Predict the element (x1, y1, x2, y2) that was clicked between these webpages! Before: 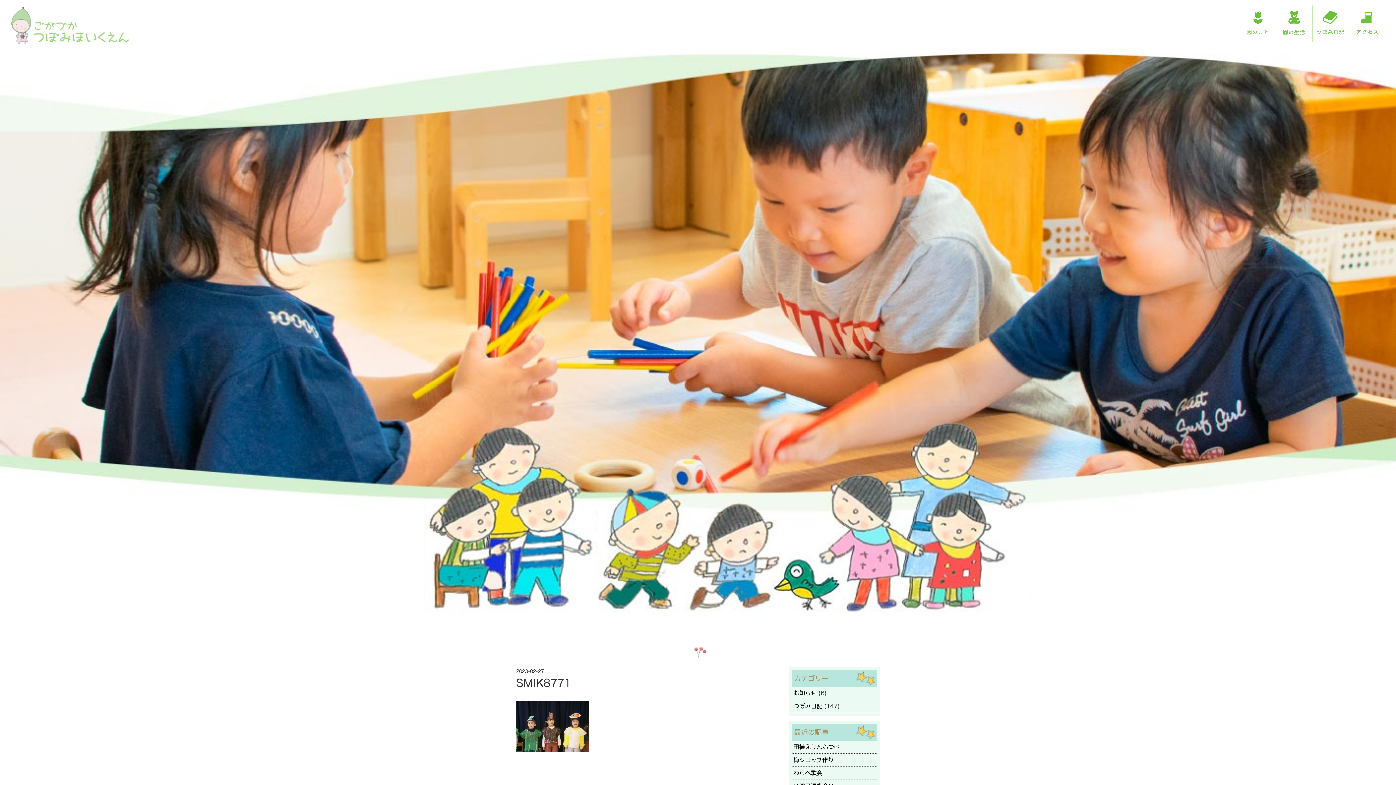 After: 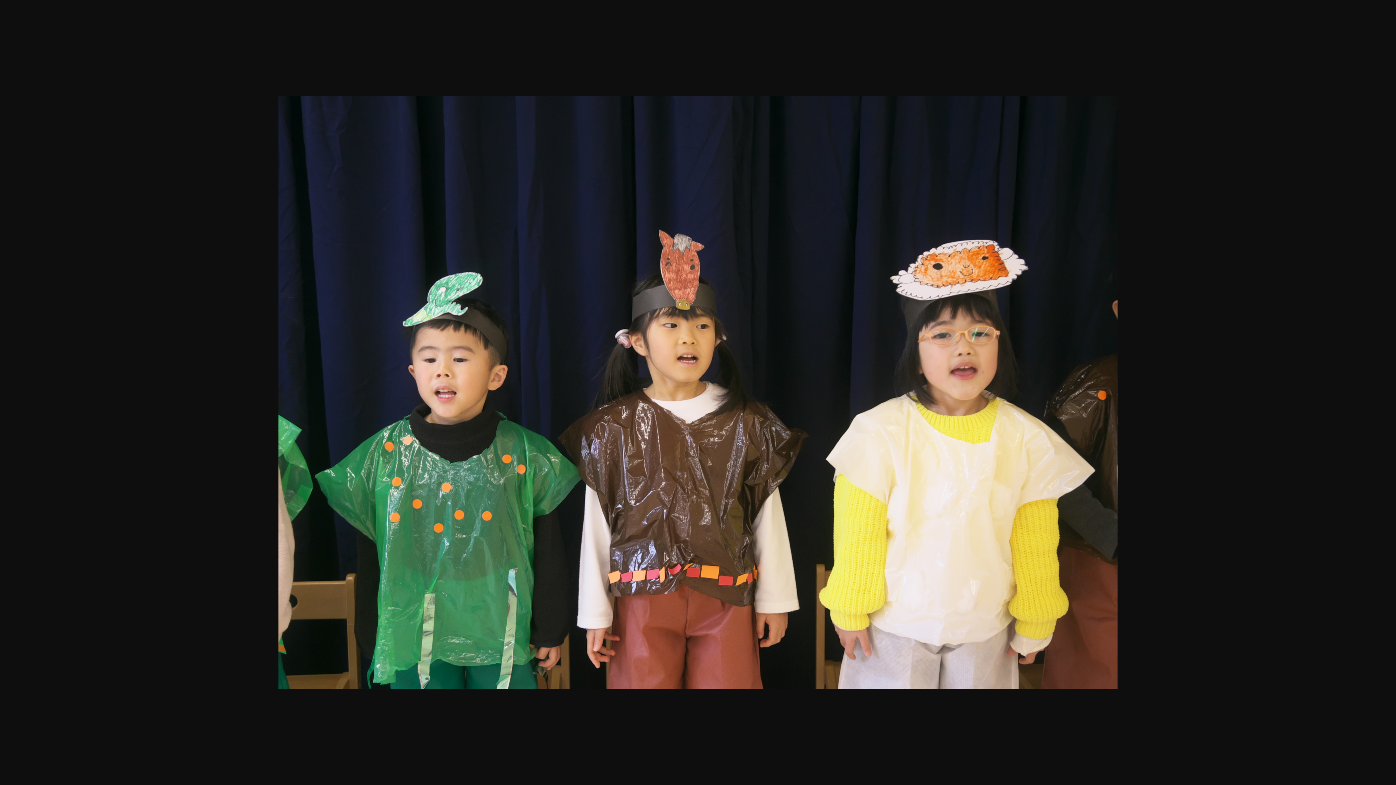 Action: bbox: (516, 746, 589, 753)